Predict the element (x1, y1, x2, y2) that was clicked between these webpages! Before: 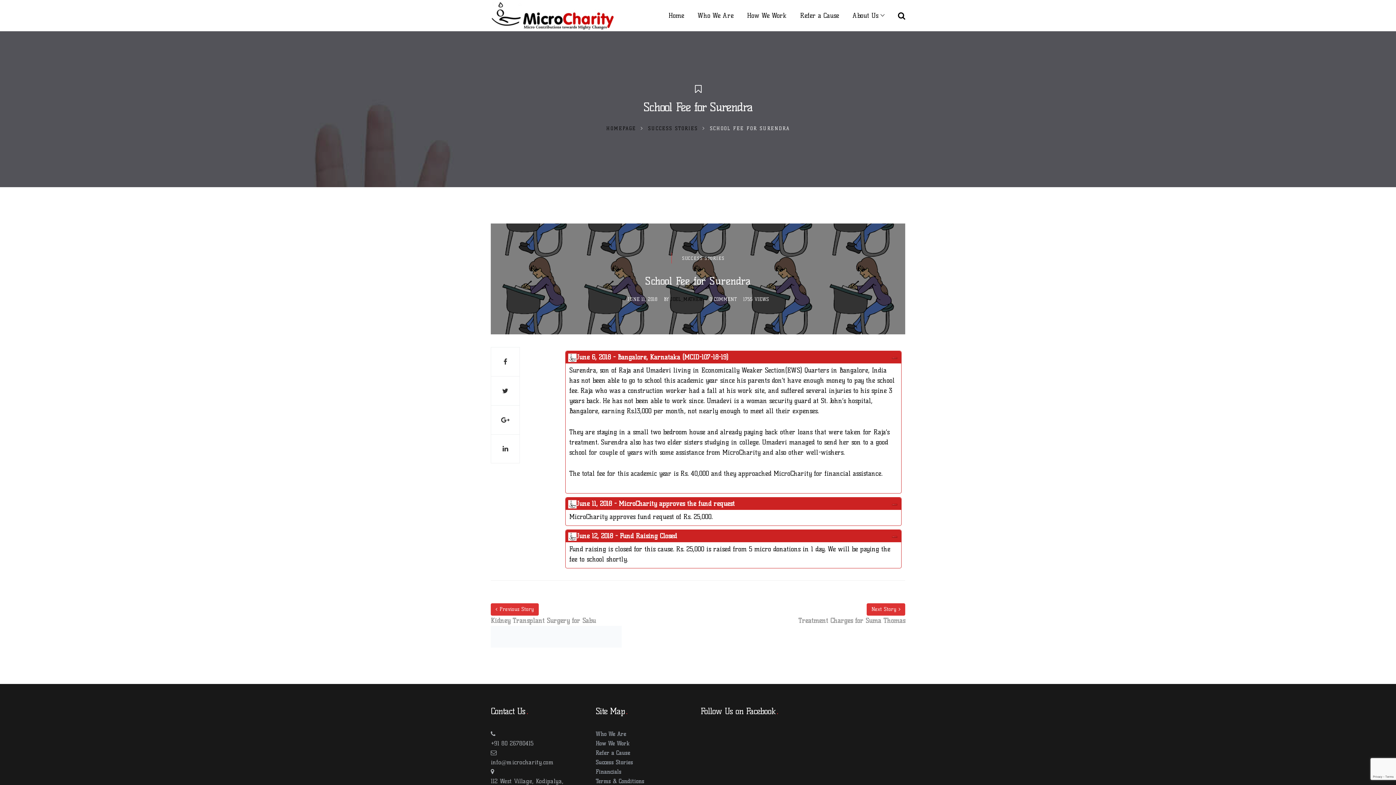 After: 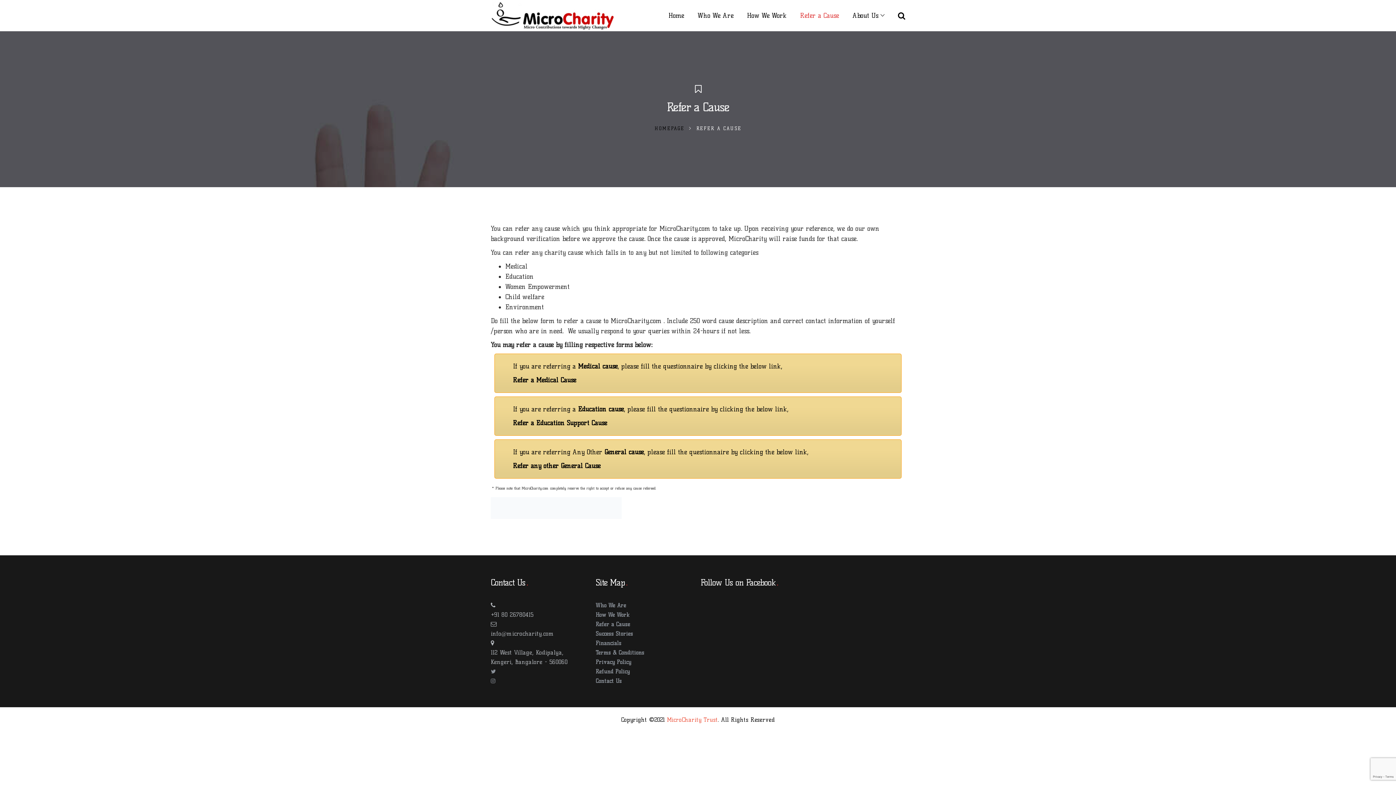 Action: bbox: (595, 750, 630, 756) label: Refer a Cause